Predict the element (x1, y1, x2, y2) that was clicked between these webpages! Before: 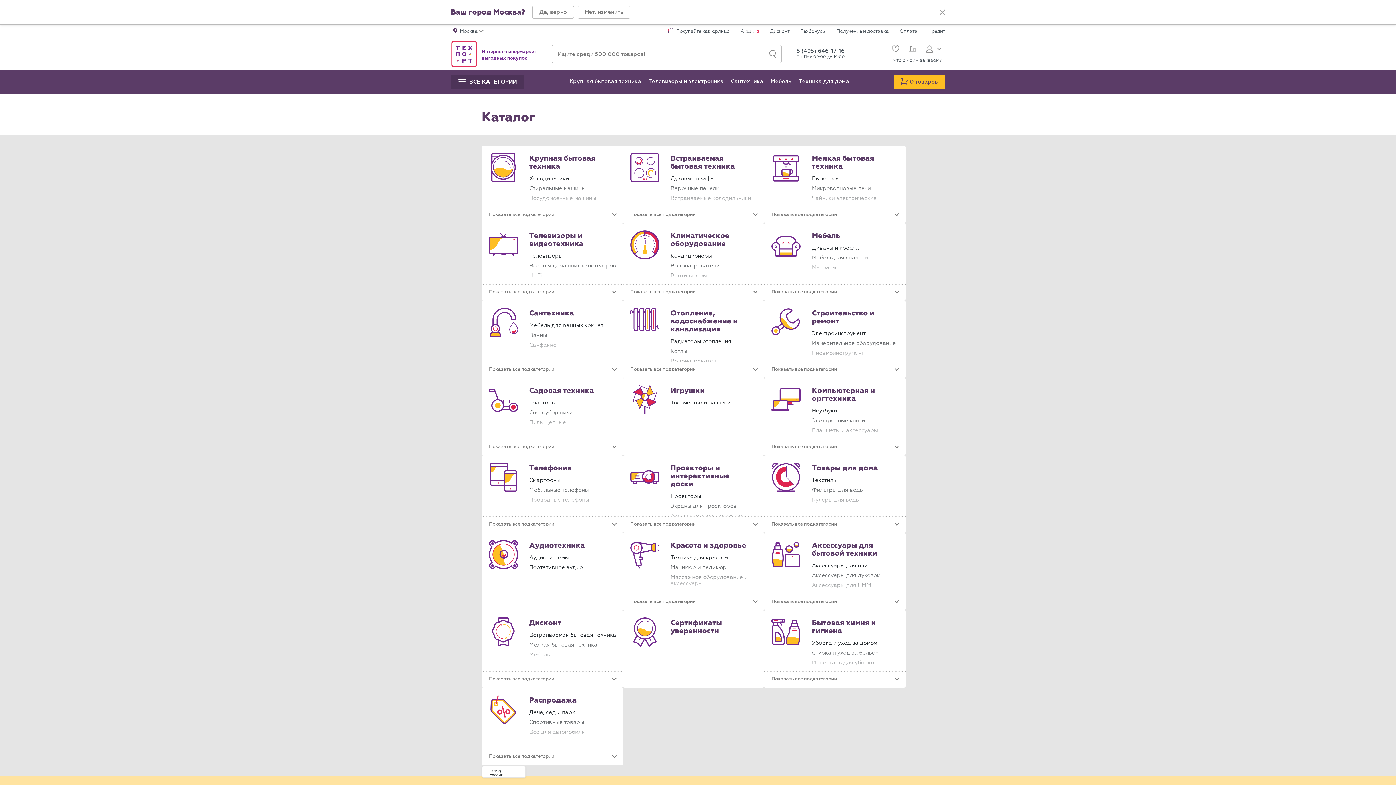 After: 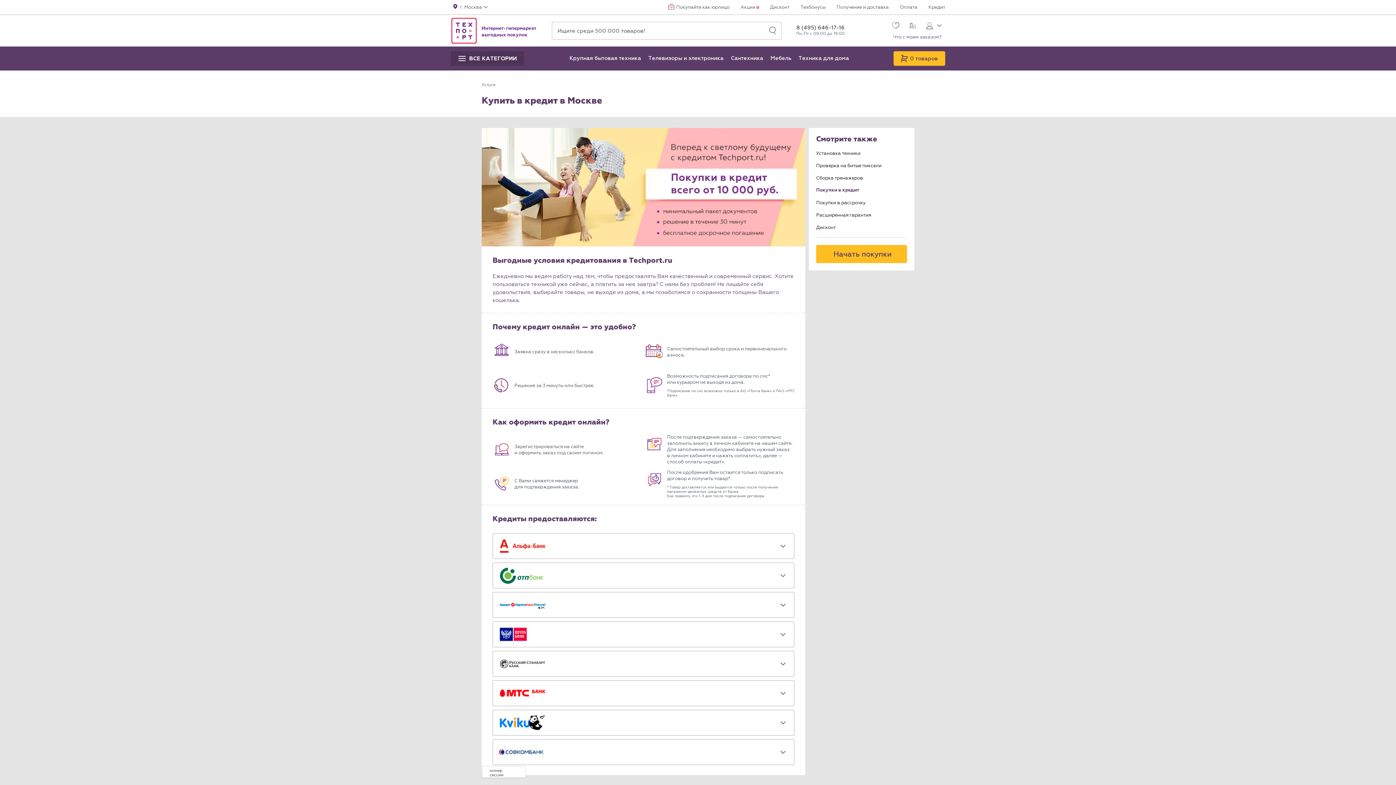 Action: label: Кредит bbox: (928, 28, 945, 33)